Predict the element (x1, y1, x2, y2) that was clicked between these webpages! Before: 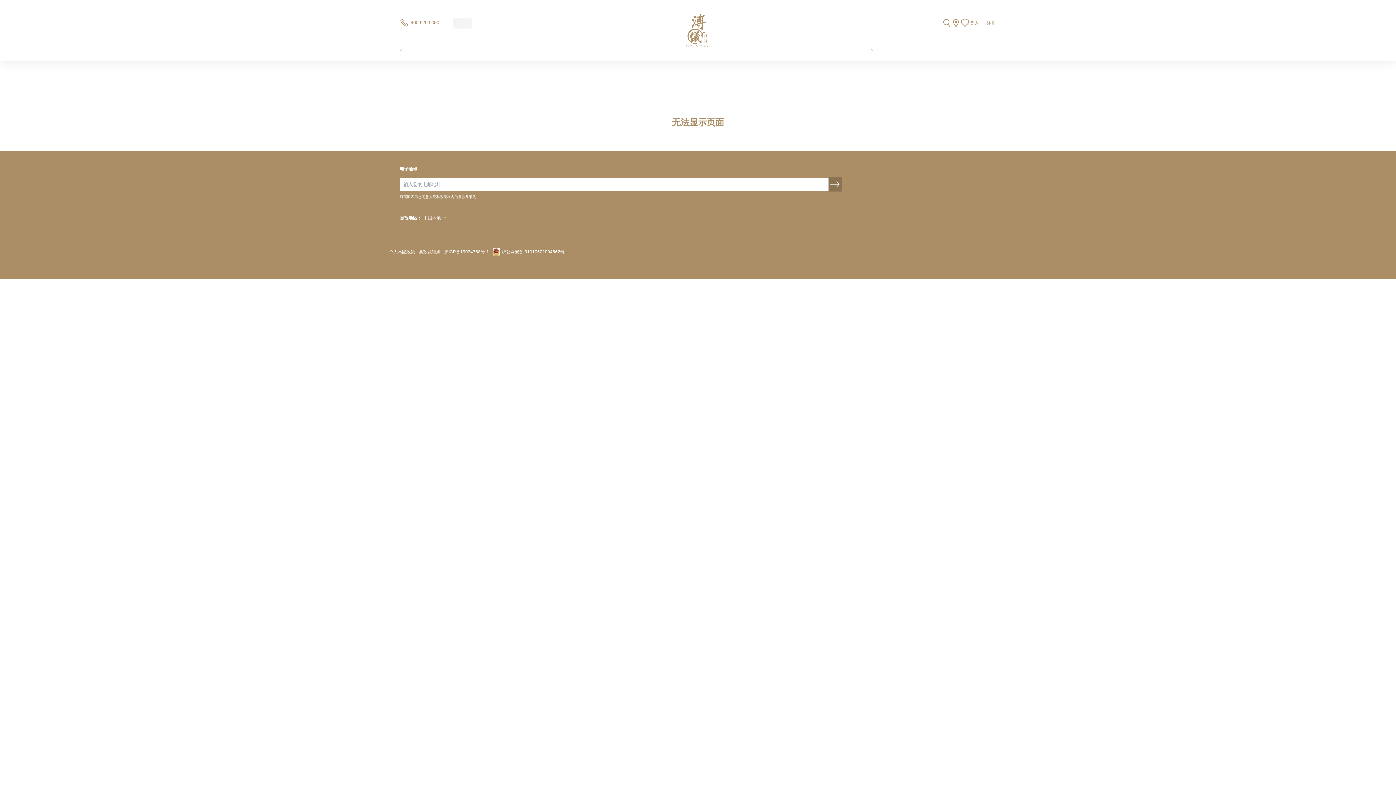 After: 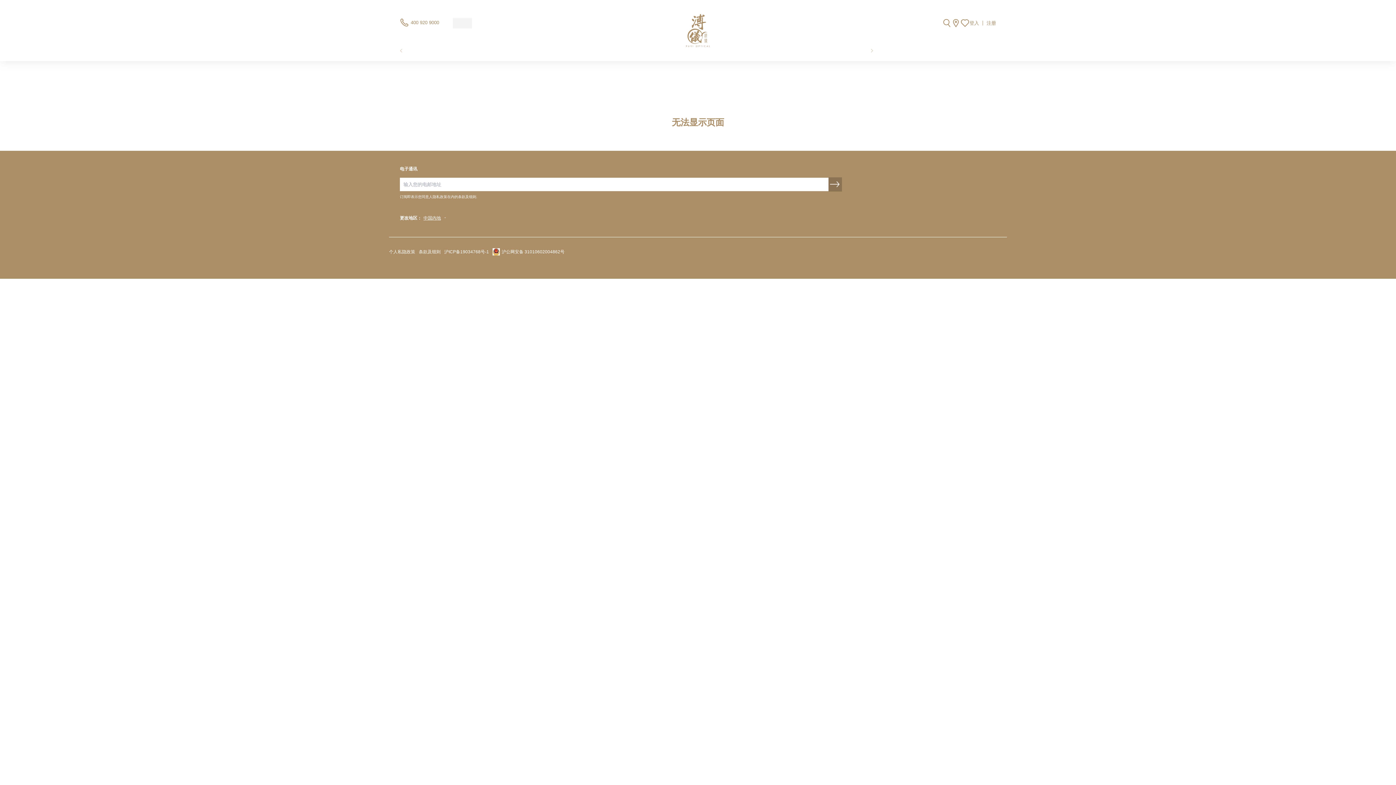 Action: label: 人隐私政策 bbox: (429, 194, 447, 198)